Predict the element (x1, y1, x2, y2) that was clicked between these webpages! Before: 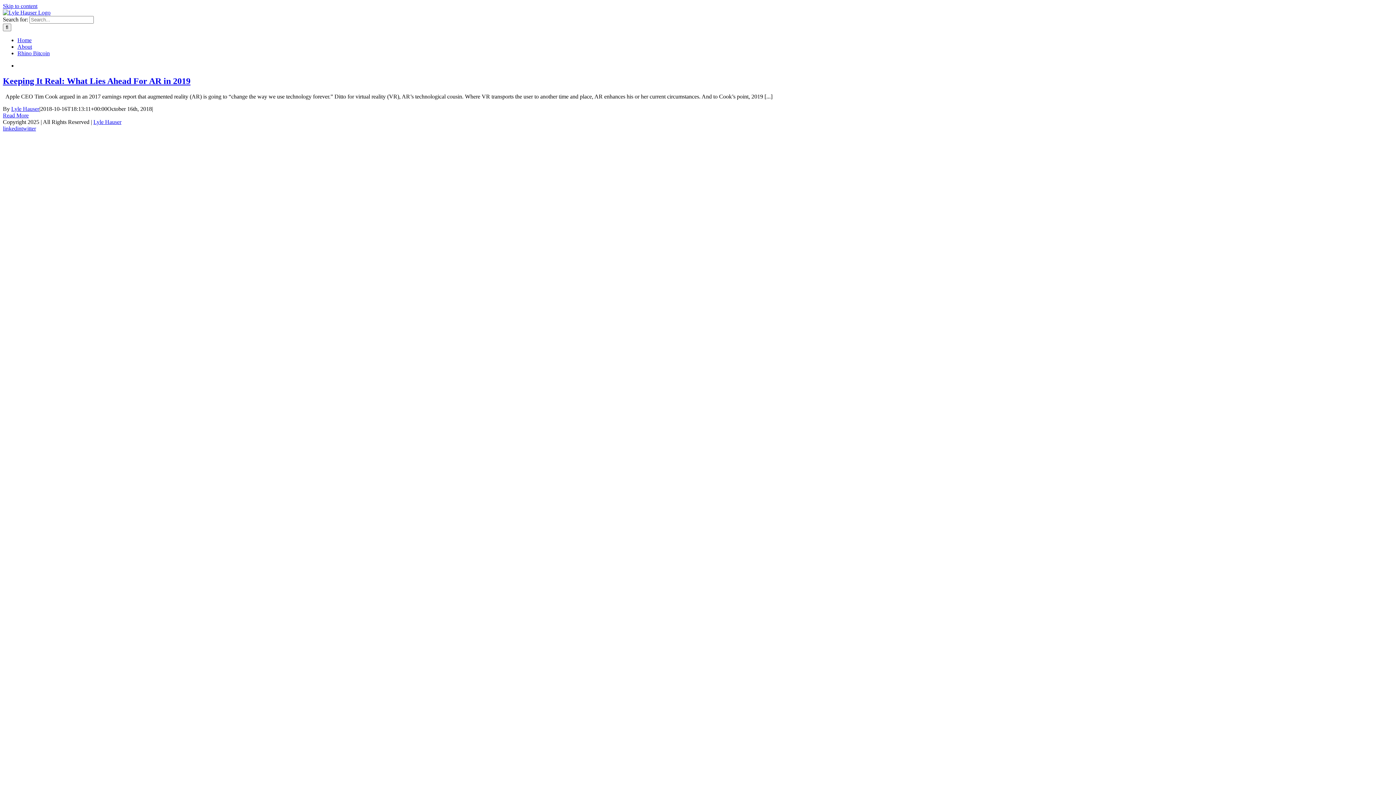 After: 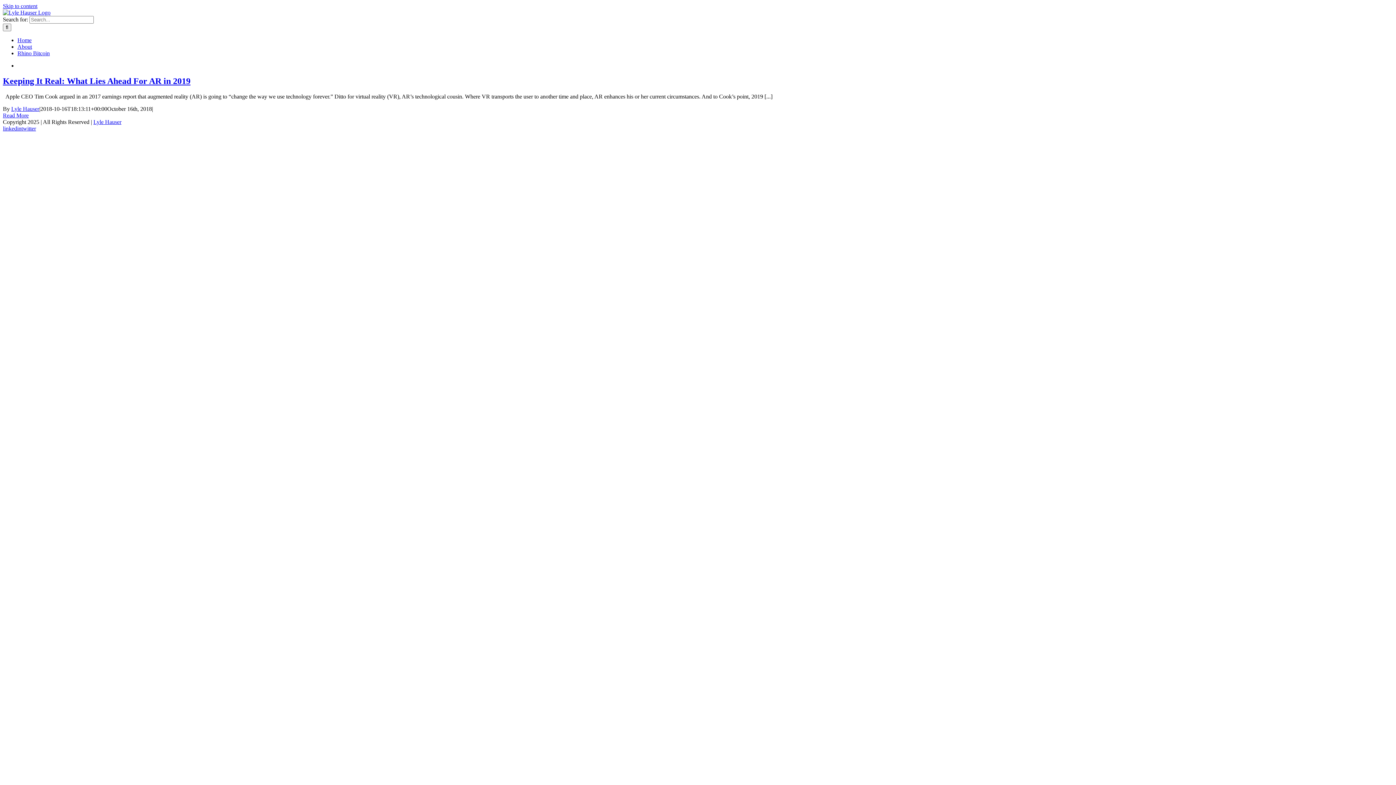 Action: bbox: (21, 125, 36, 131) label: twitter